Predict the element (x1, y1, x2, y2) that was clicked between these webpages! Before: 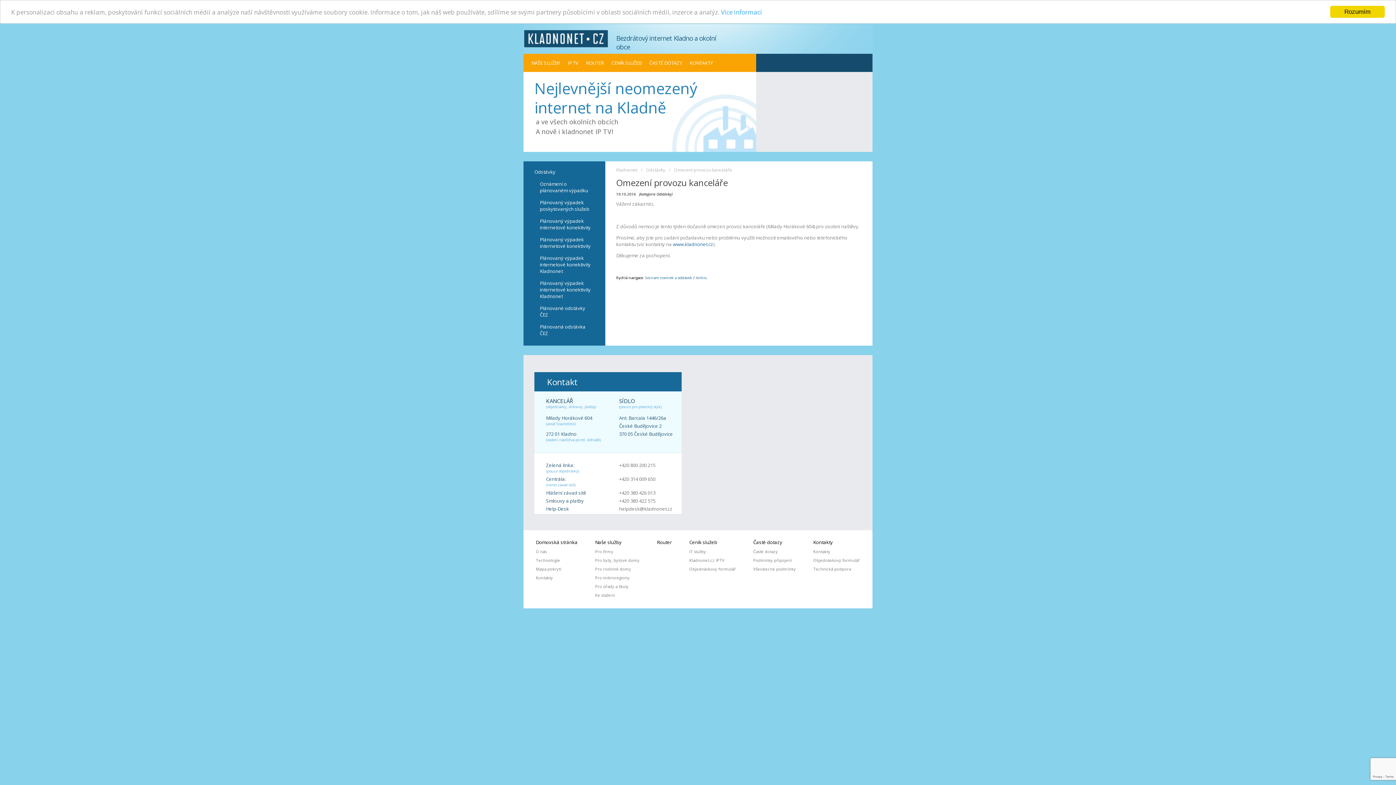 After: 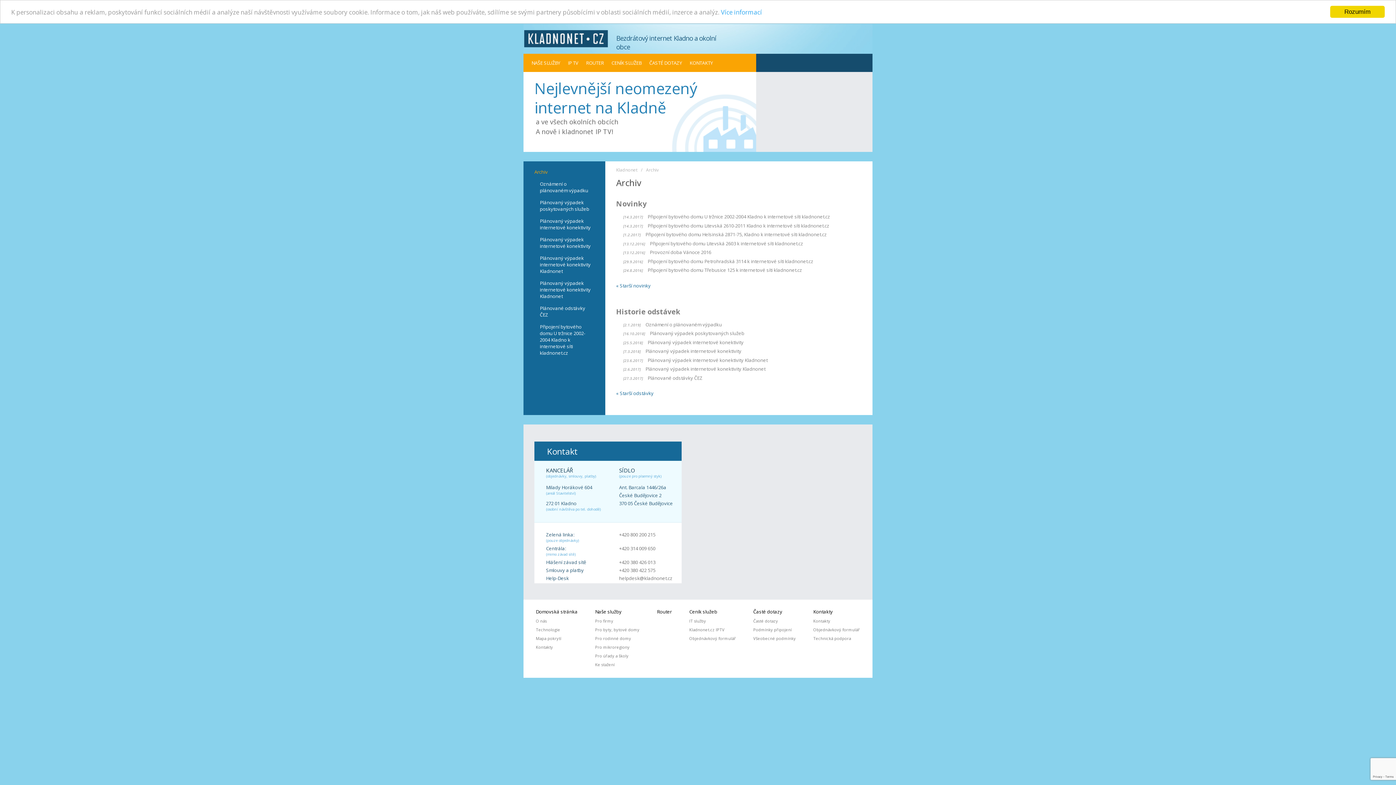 Action: bbox: (696, 275, 706, 280) label: Archiv